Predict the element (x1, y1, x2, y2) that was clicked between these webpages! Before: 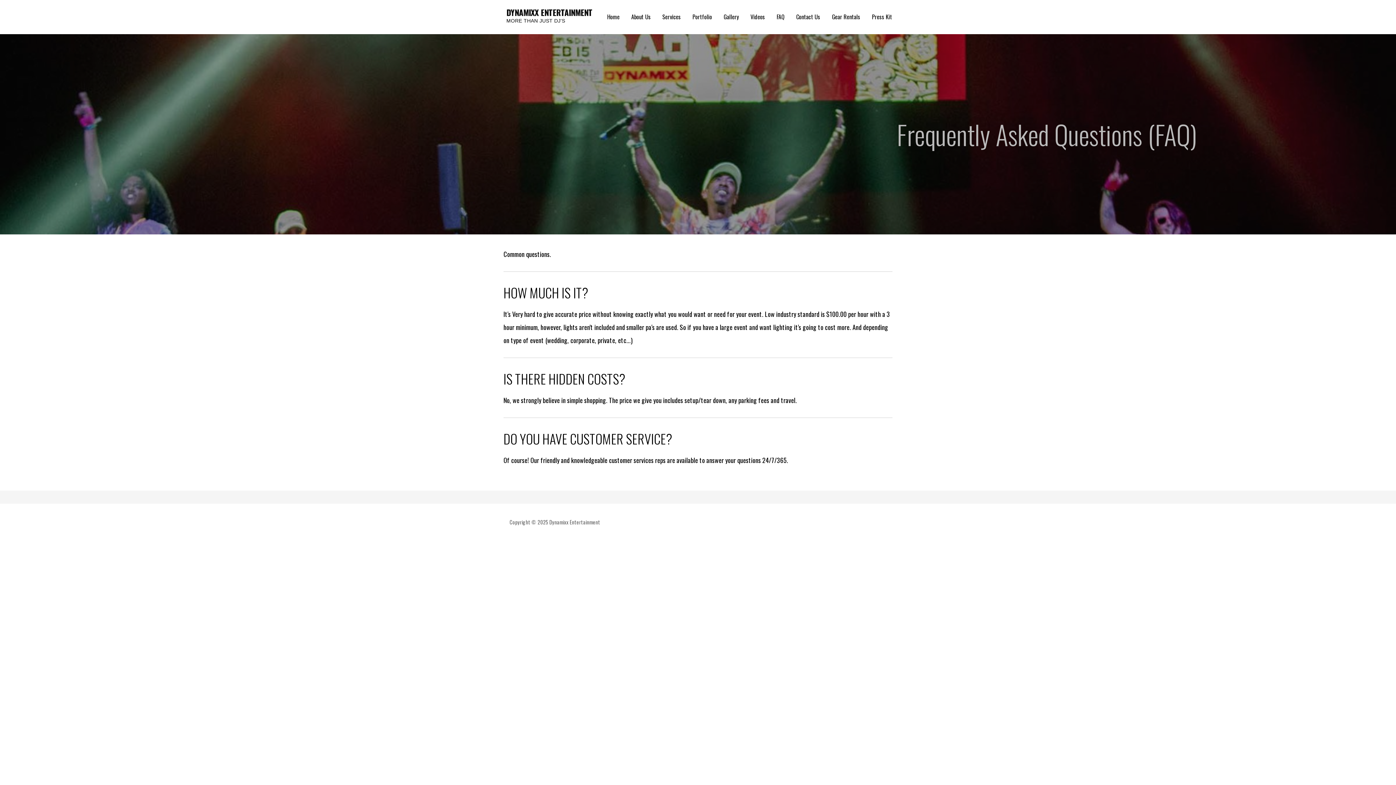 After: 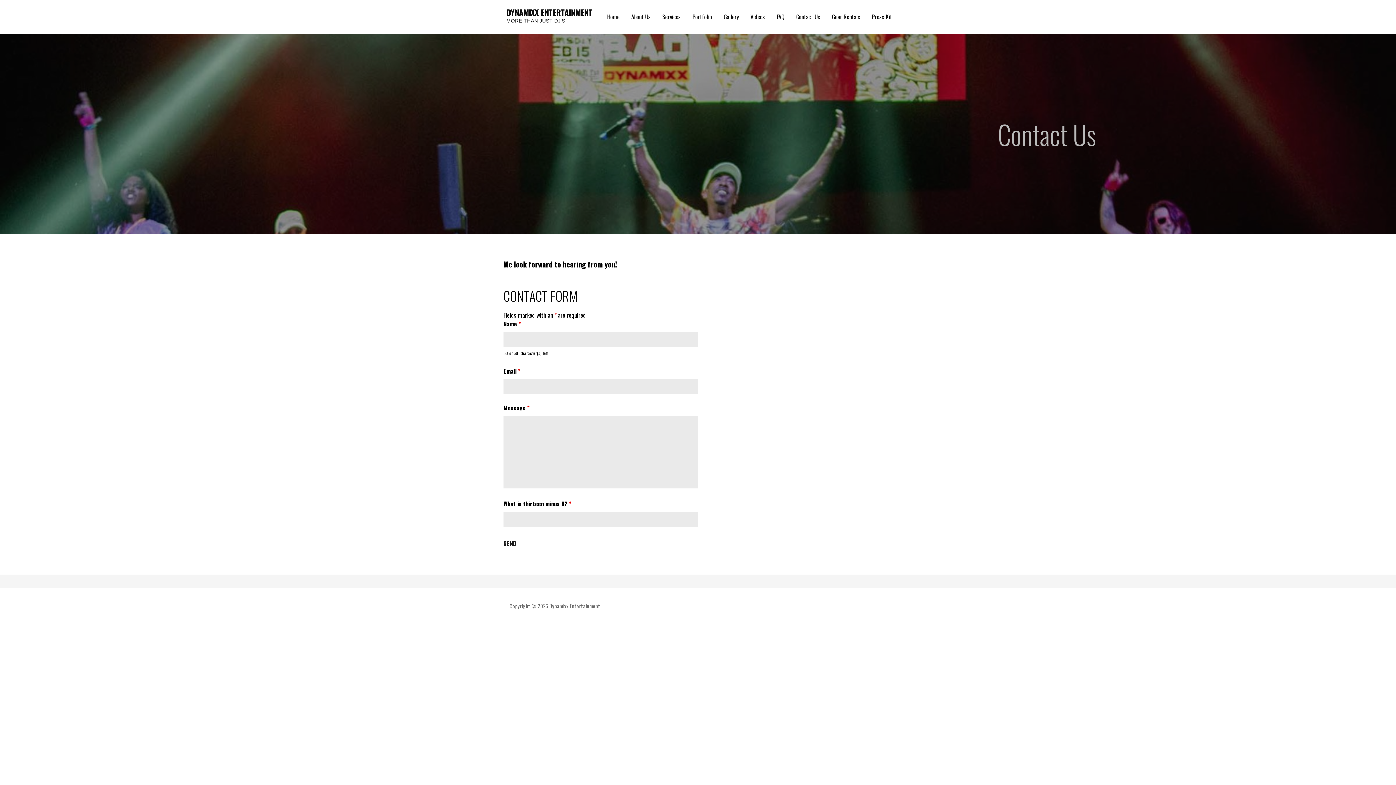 Action: bbox: (790, 0, 826, 34) label: Contact Us